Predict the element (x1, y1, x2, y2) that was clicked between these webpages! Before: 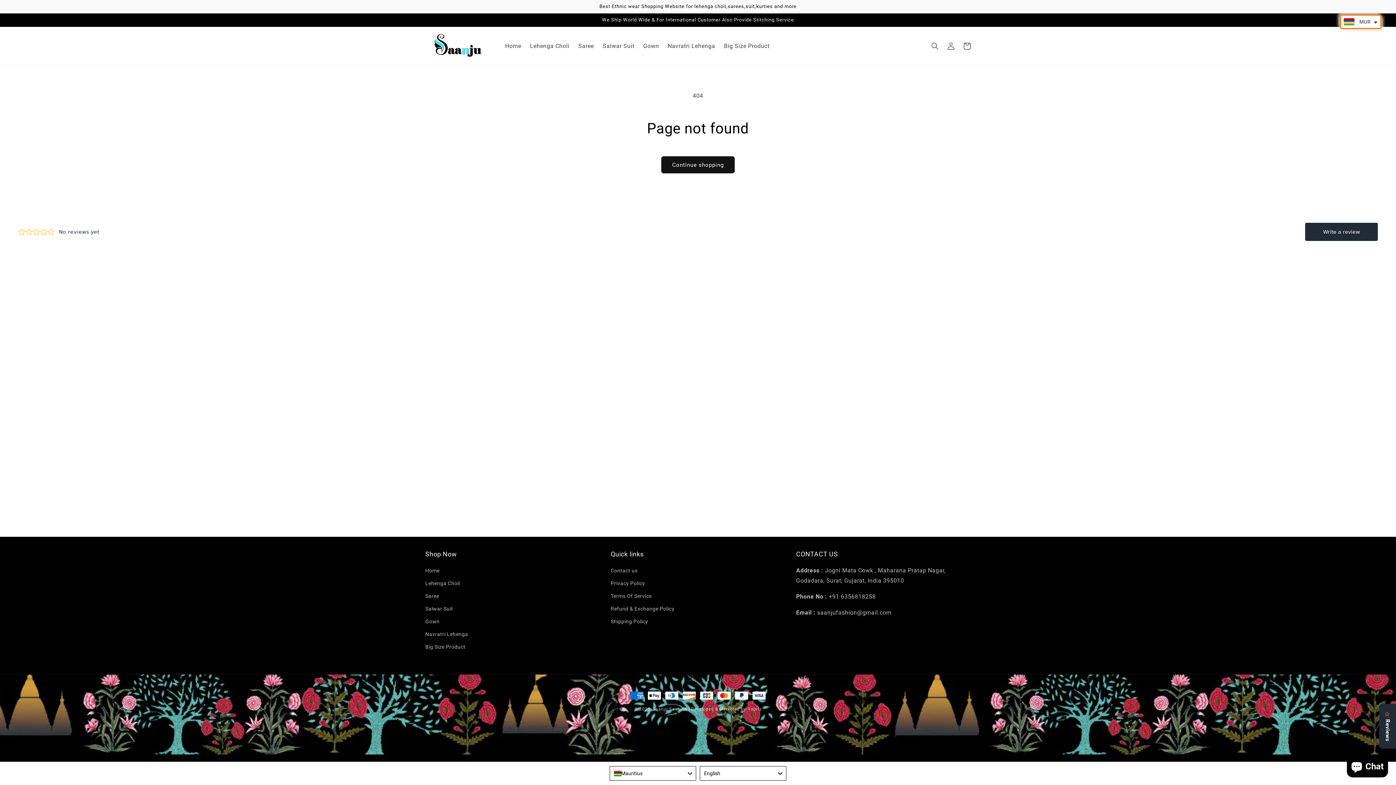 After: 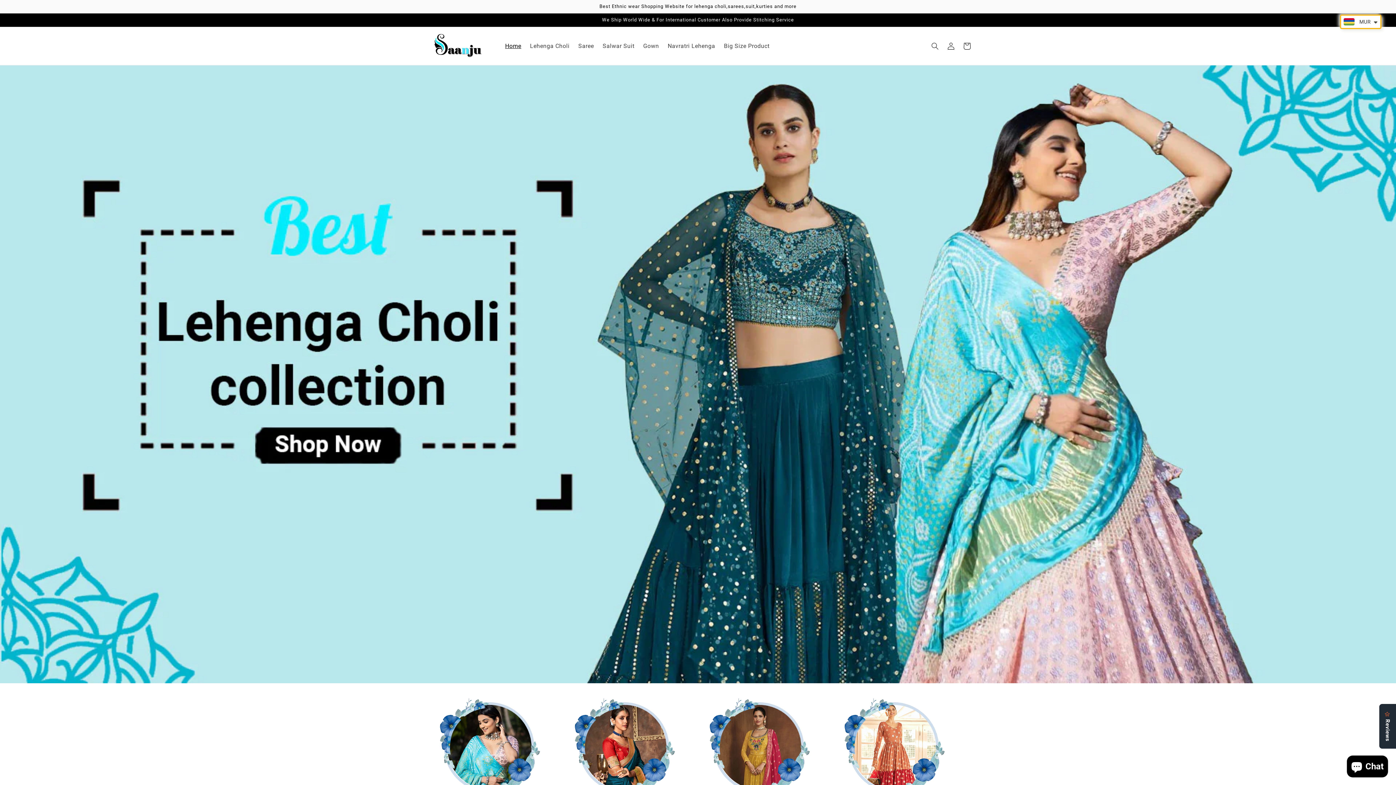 Action: bbox: (425, 566, 439, 577) label: Home